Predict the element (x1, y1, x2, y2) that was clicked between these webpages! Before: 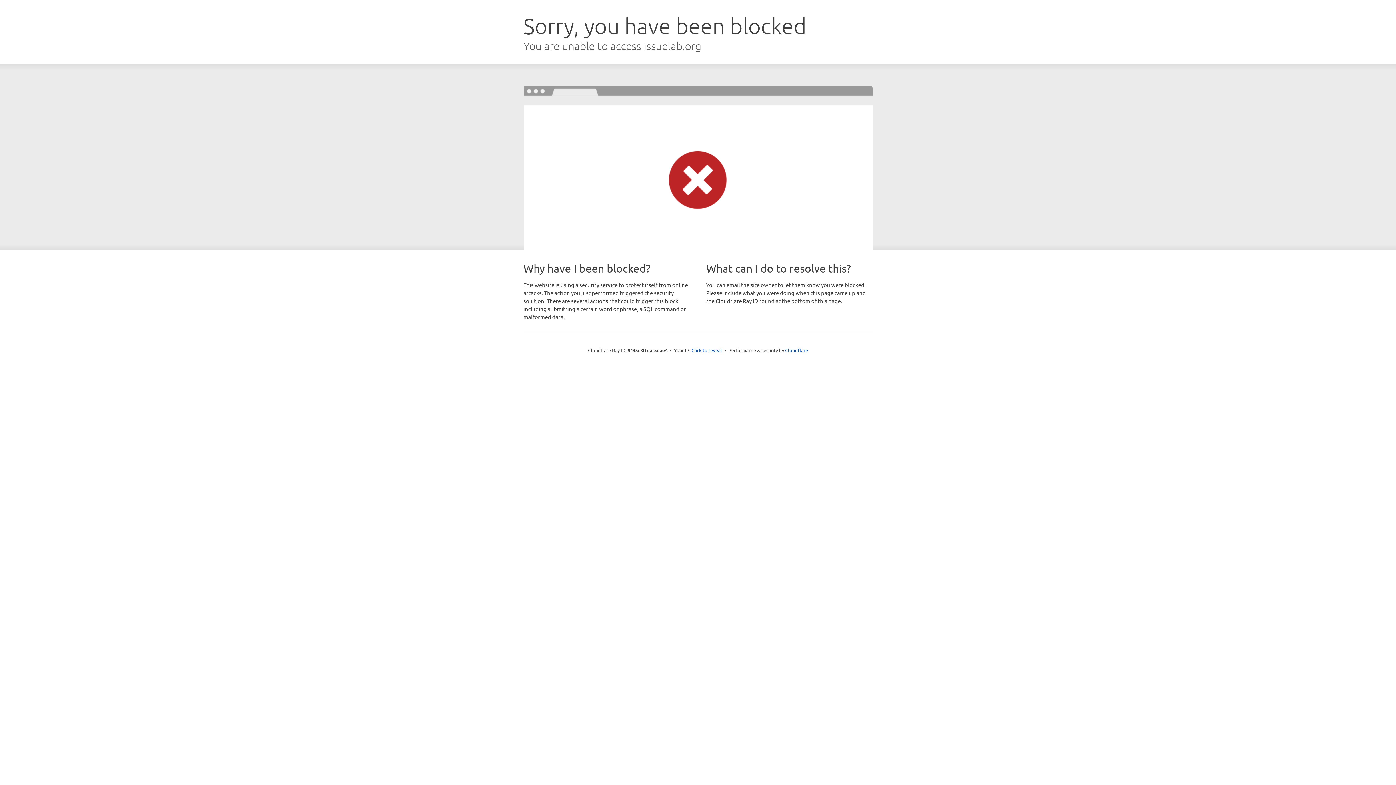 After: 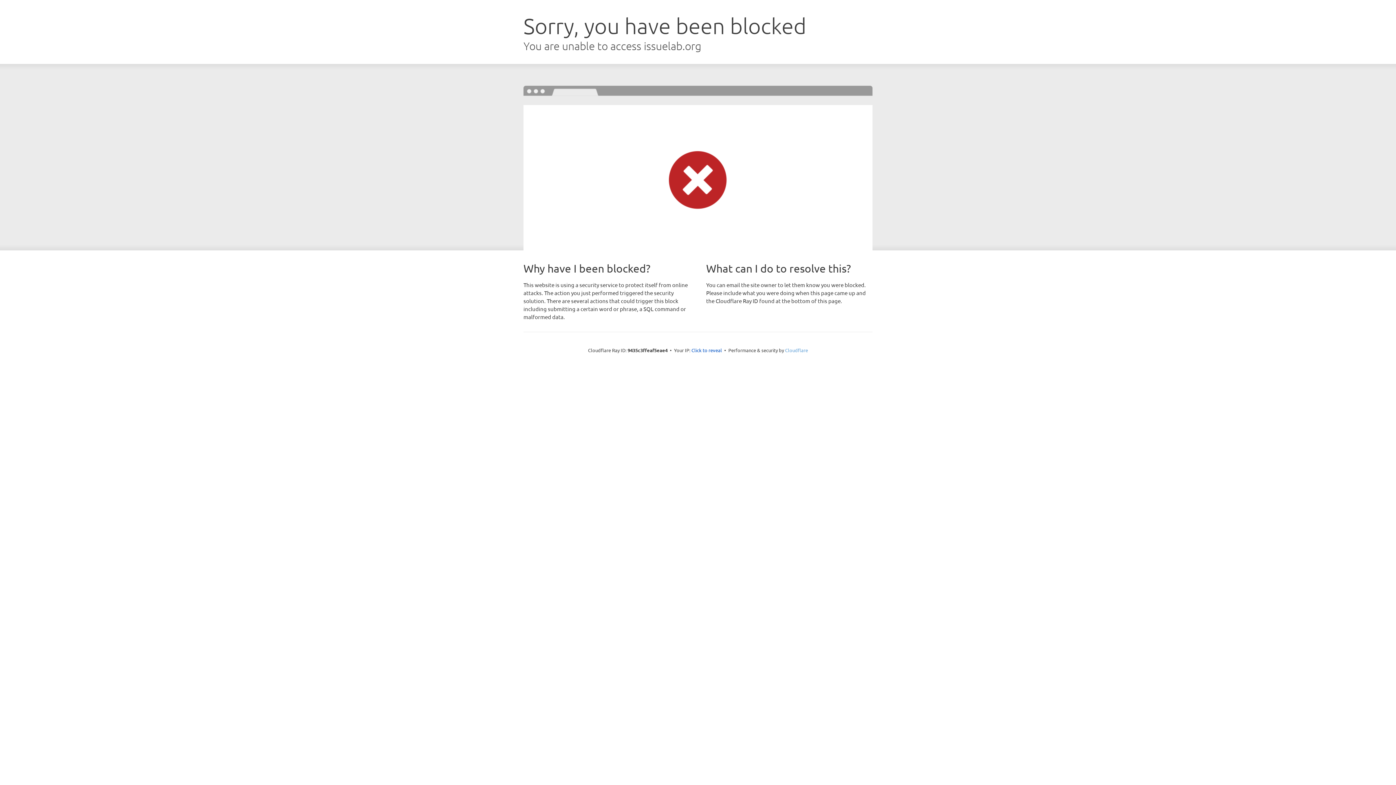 Action: label: Cloudflare bbox: (785, 347, 808, 353)